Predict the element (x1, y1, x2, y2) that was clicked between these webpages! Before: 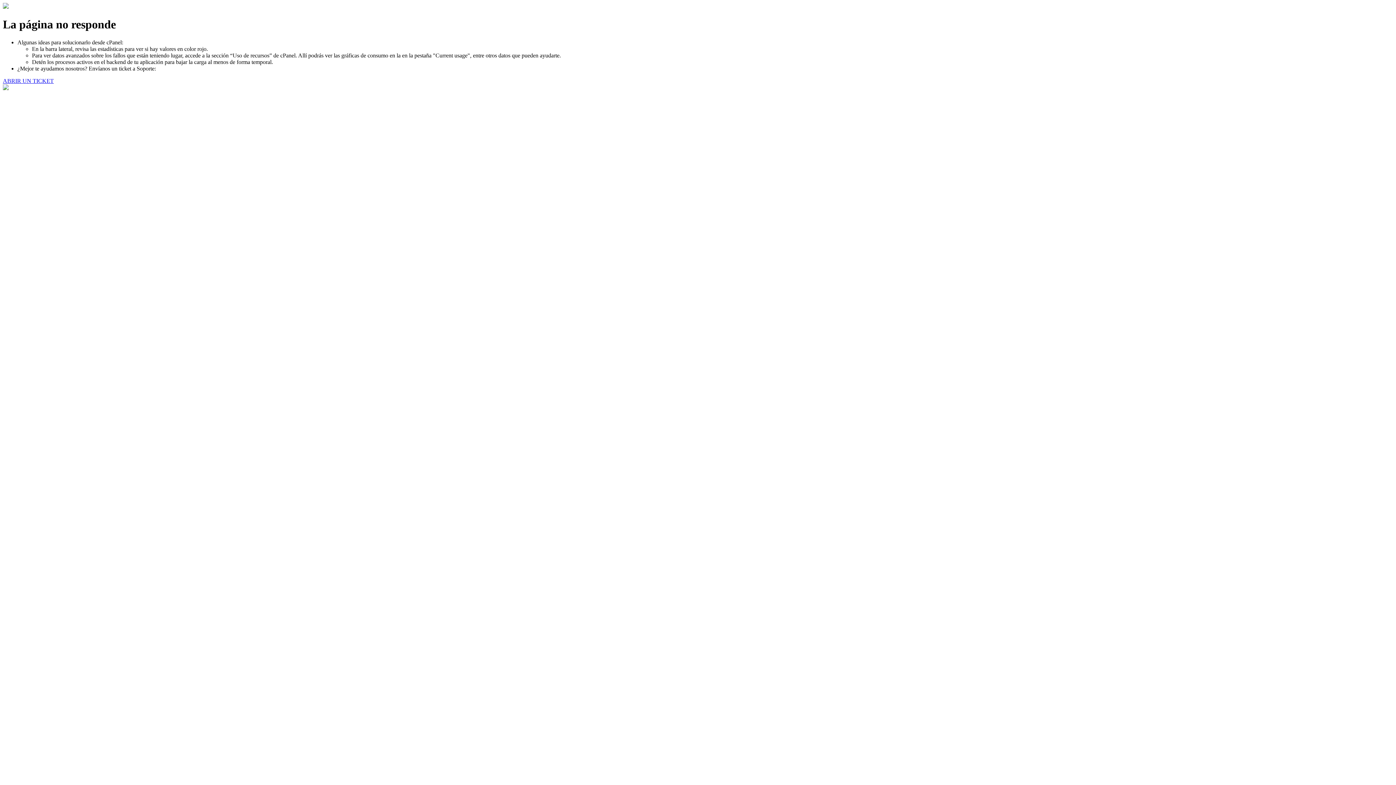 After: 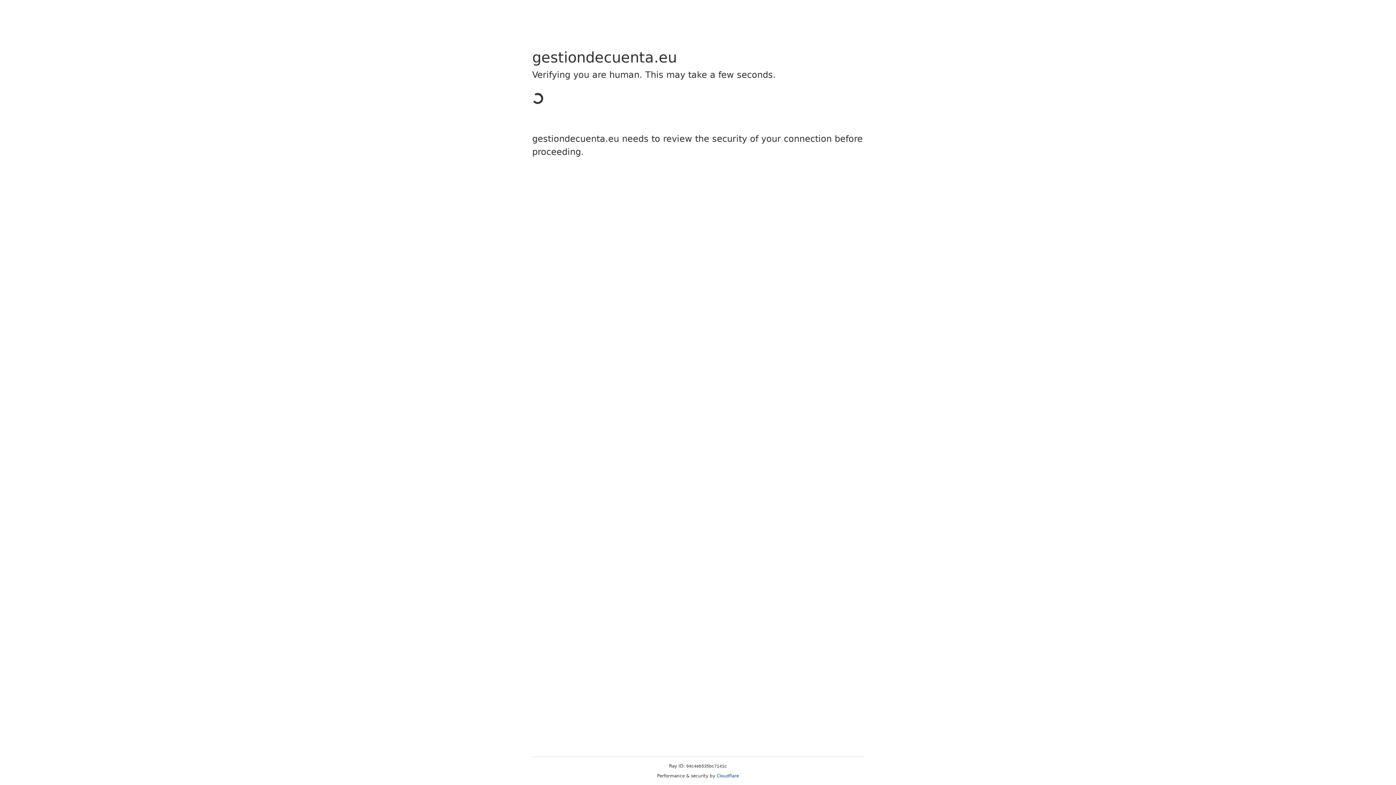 Action: bbox: (2, 77, 53, 83) label: ABRIR UN TICKET